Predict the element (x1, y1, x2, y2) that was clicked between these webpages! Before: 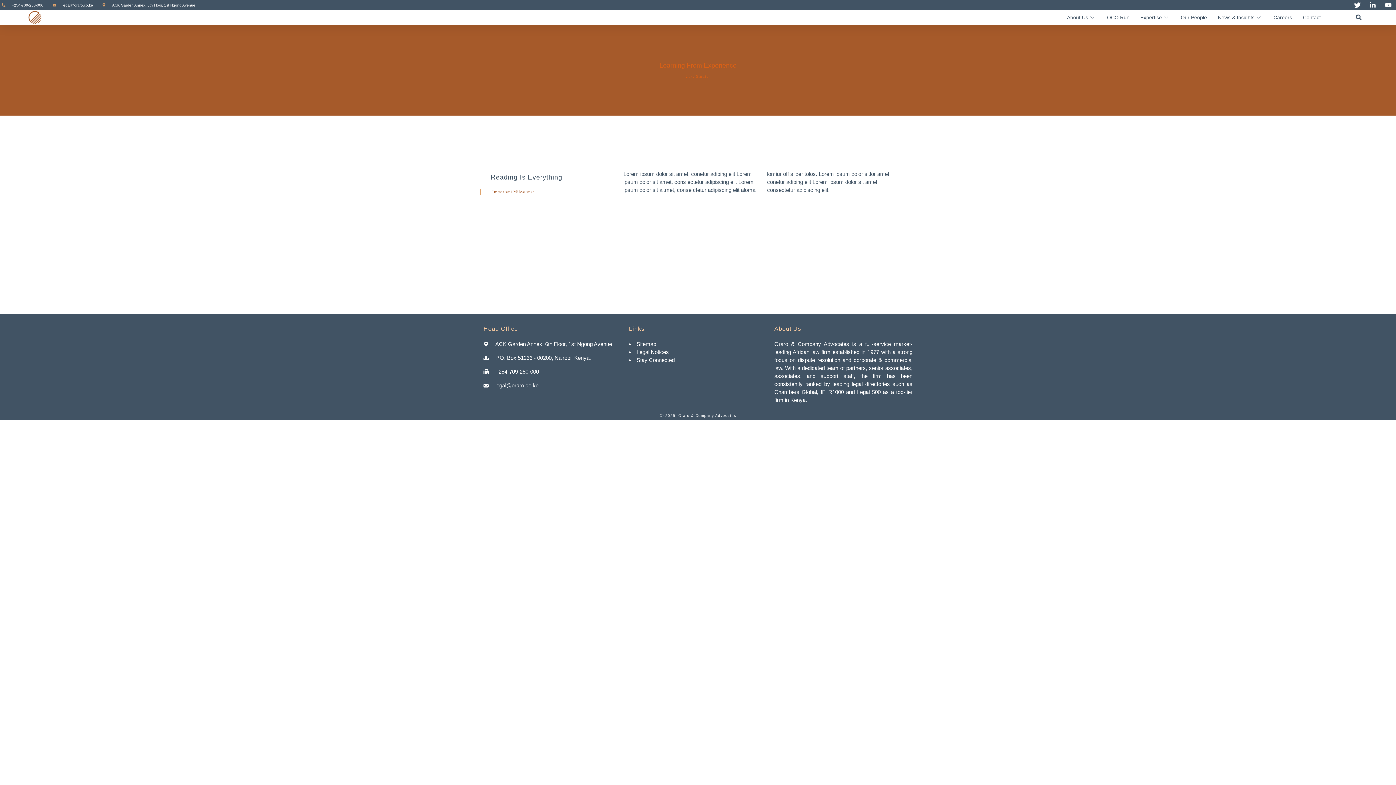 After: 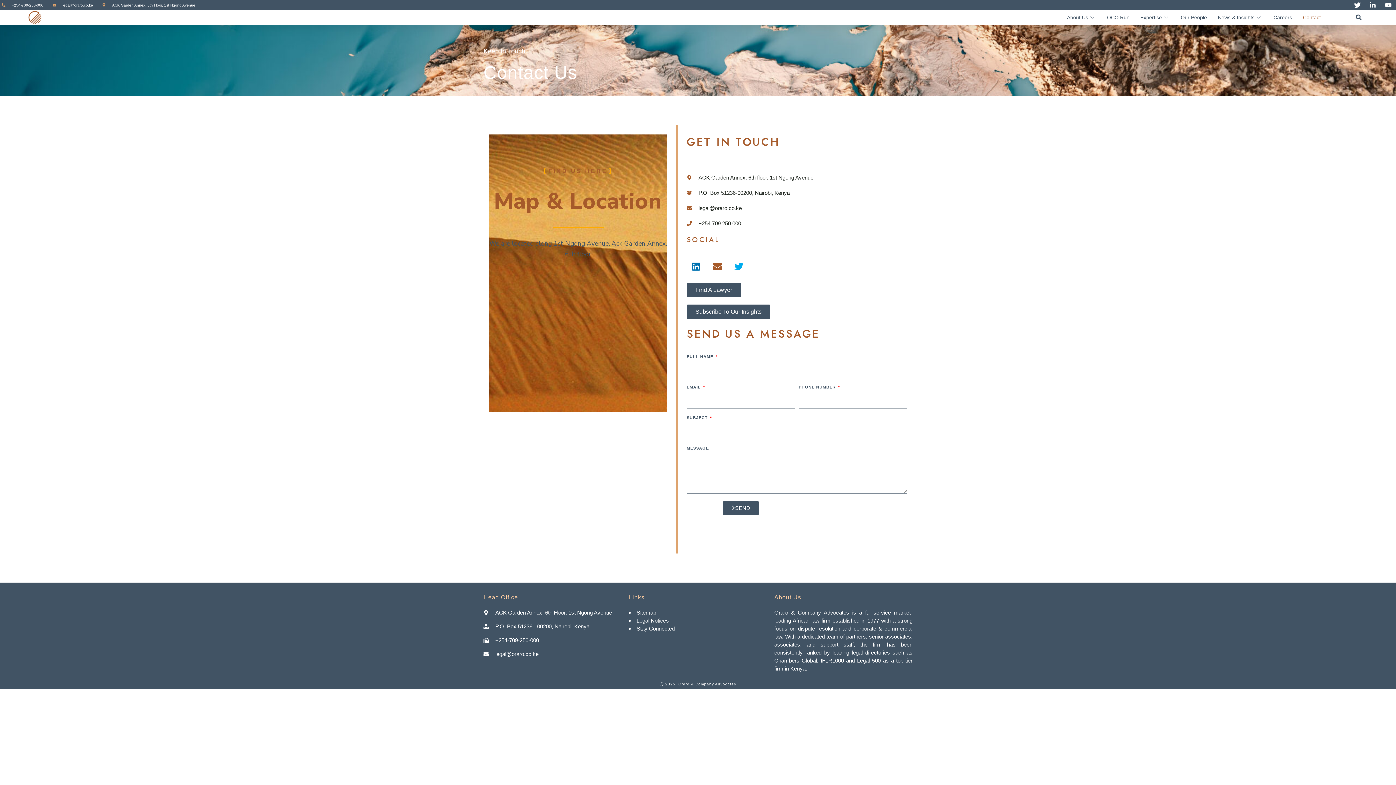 Action: bbox: (636, 357, 674, 363) label: Stay Connected